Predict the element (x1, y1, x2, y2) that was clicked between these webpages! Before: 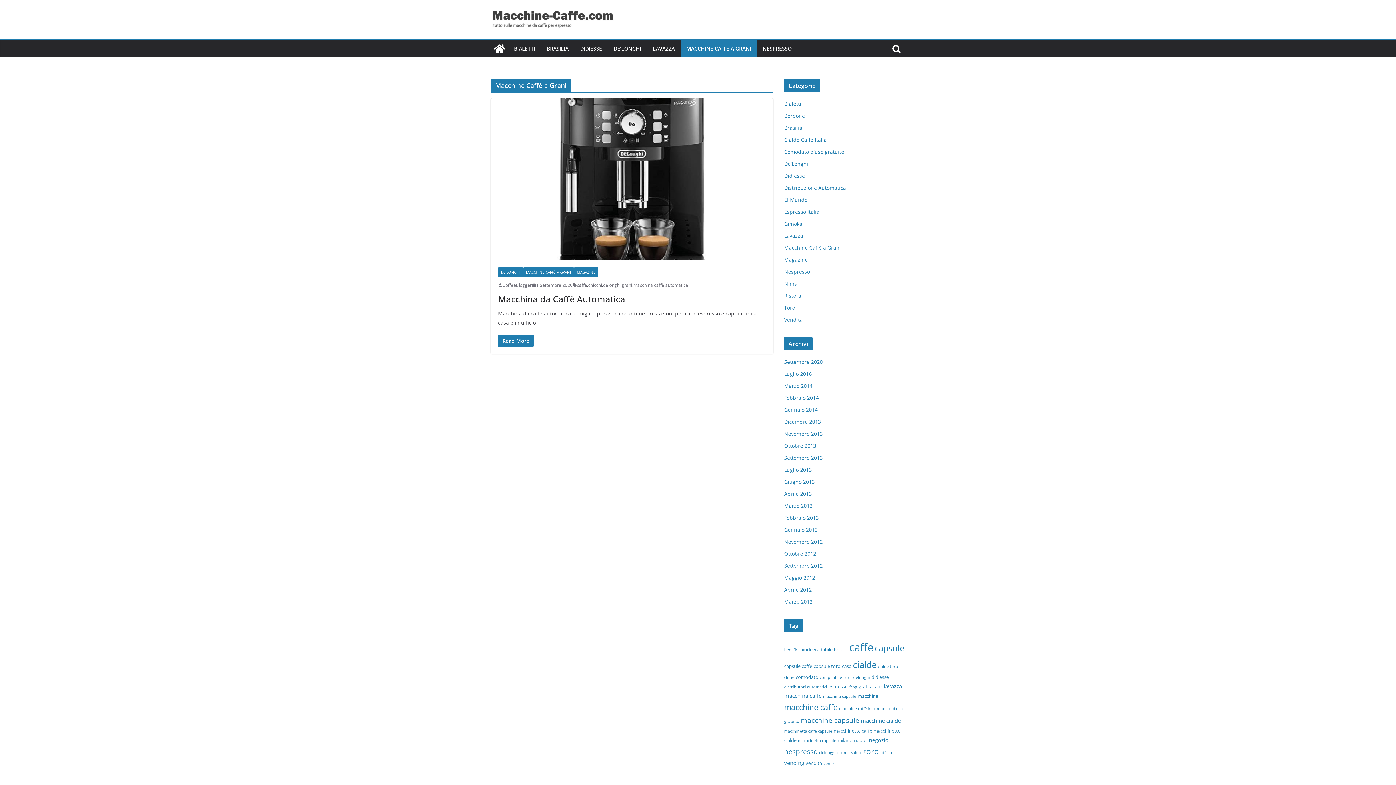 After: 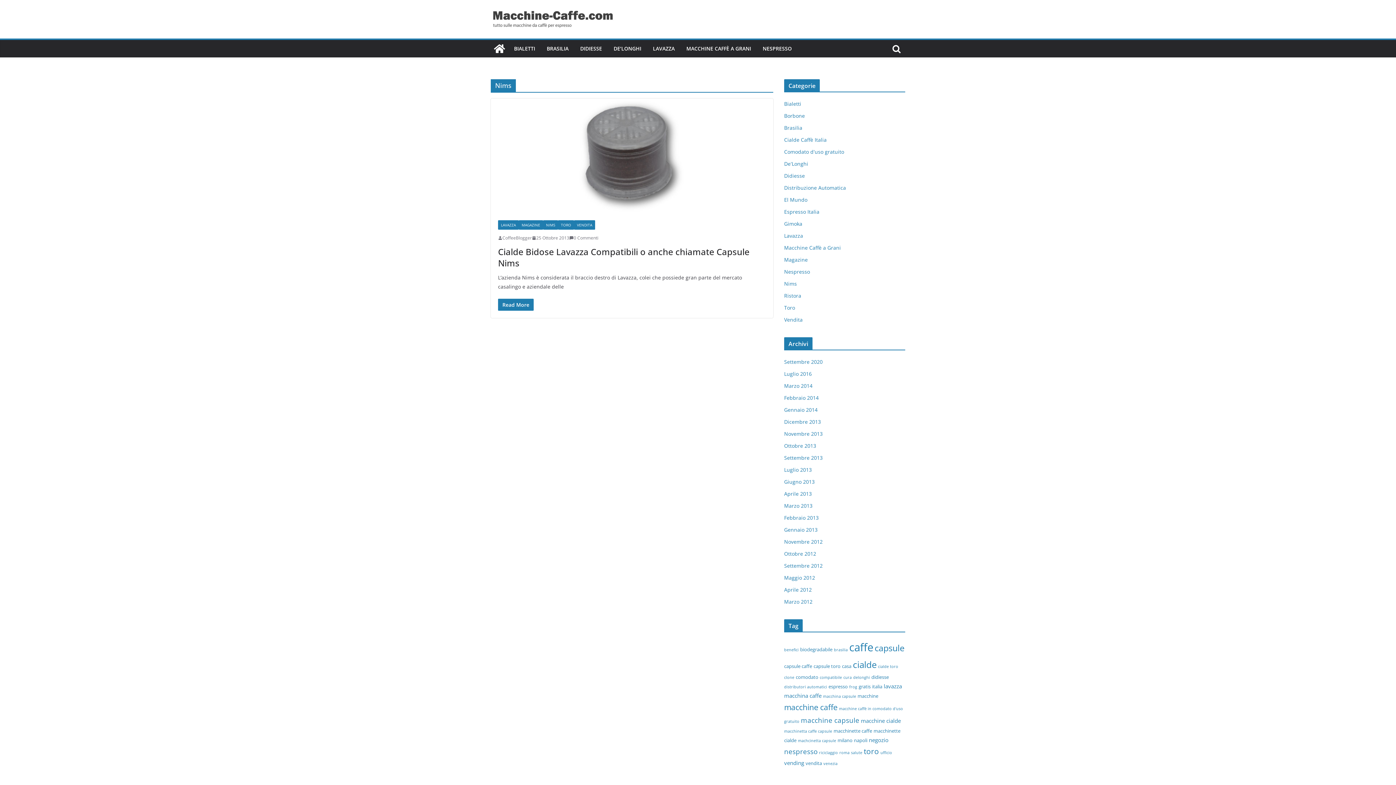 Action: label: Nims bbox: (784, 280, 797, 287)